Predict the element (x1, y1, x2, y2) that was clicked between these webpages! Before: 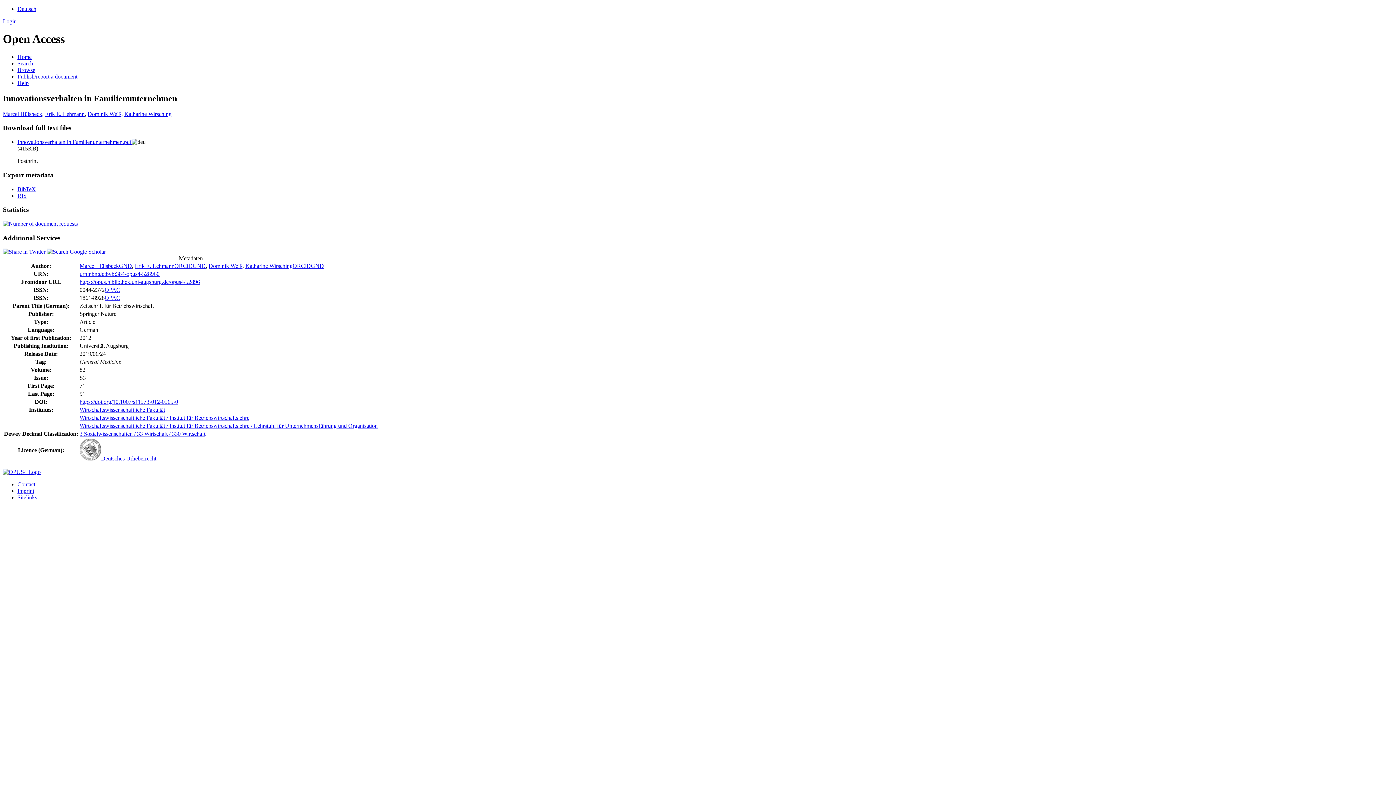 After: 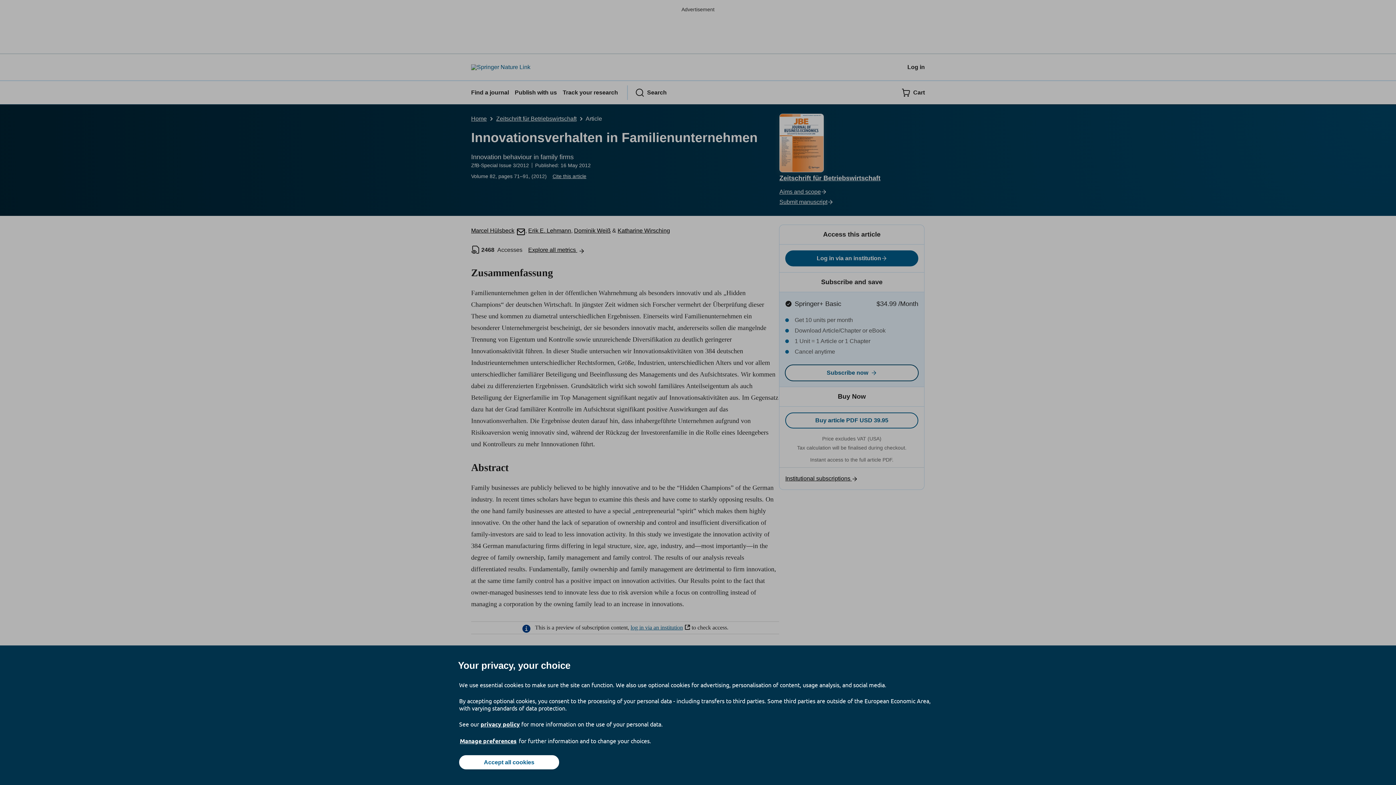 Action: bbox: (79, 399, 178, 405) label: https://doi.org/10.1007/s11573-012-0565-0